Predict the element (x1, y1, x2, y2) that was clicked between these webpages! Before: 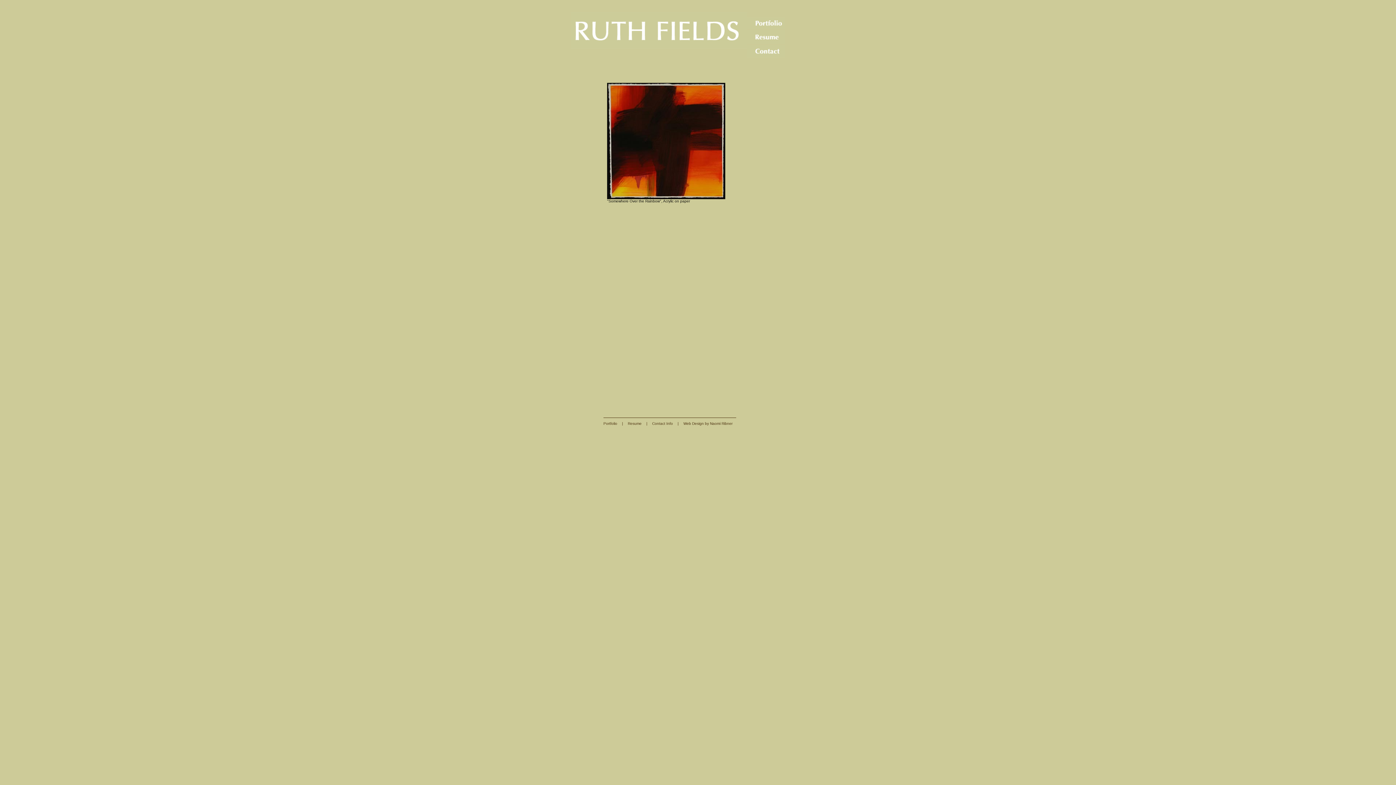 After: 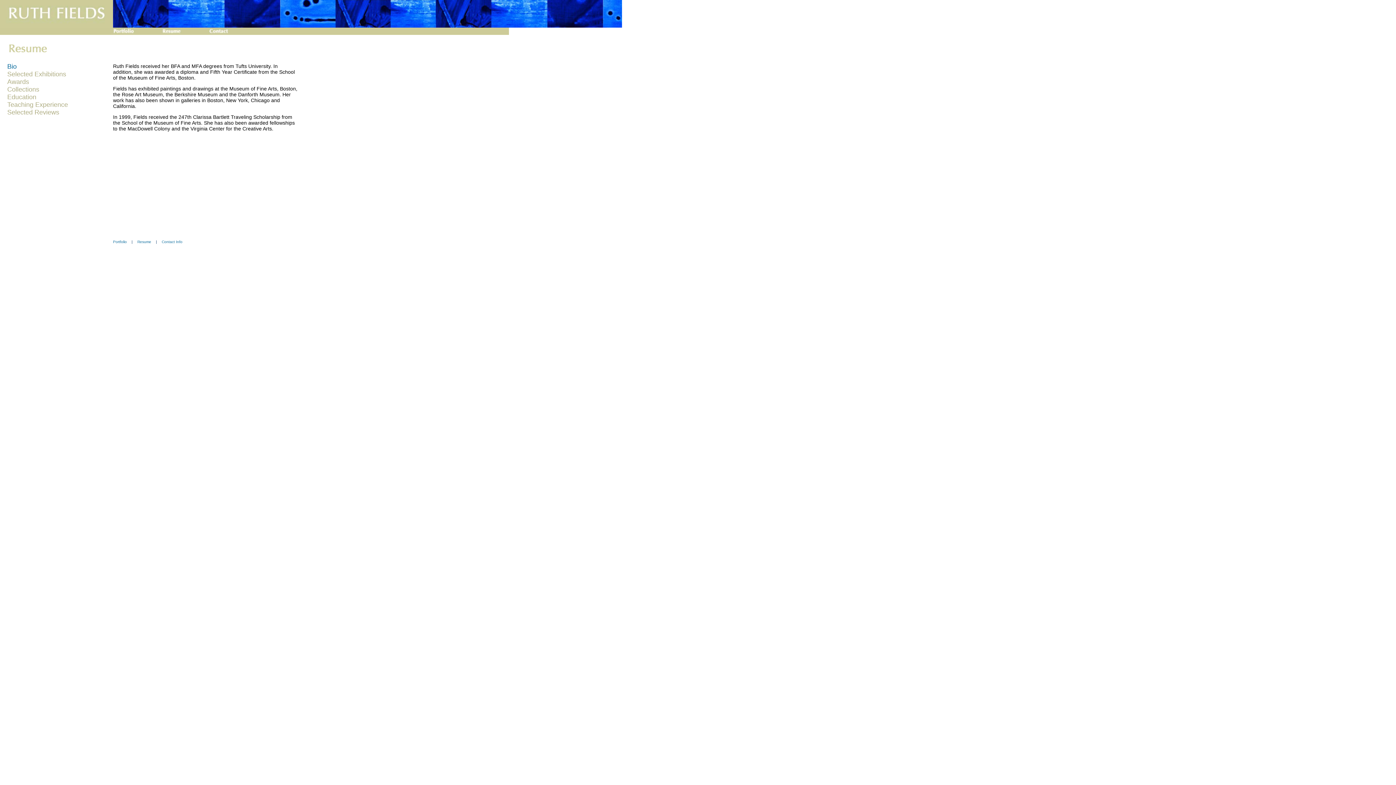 Action: bbox: (747, 38, 784, 44)